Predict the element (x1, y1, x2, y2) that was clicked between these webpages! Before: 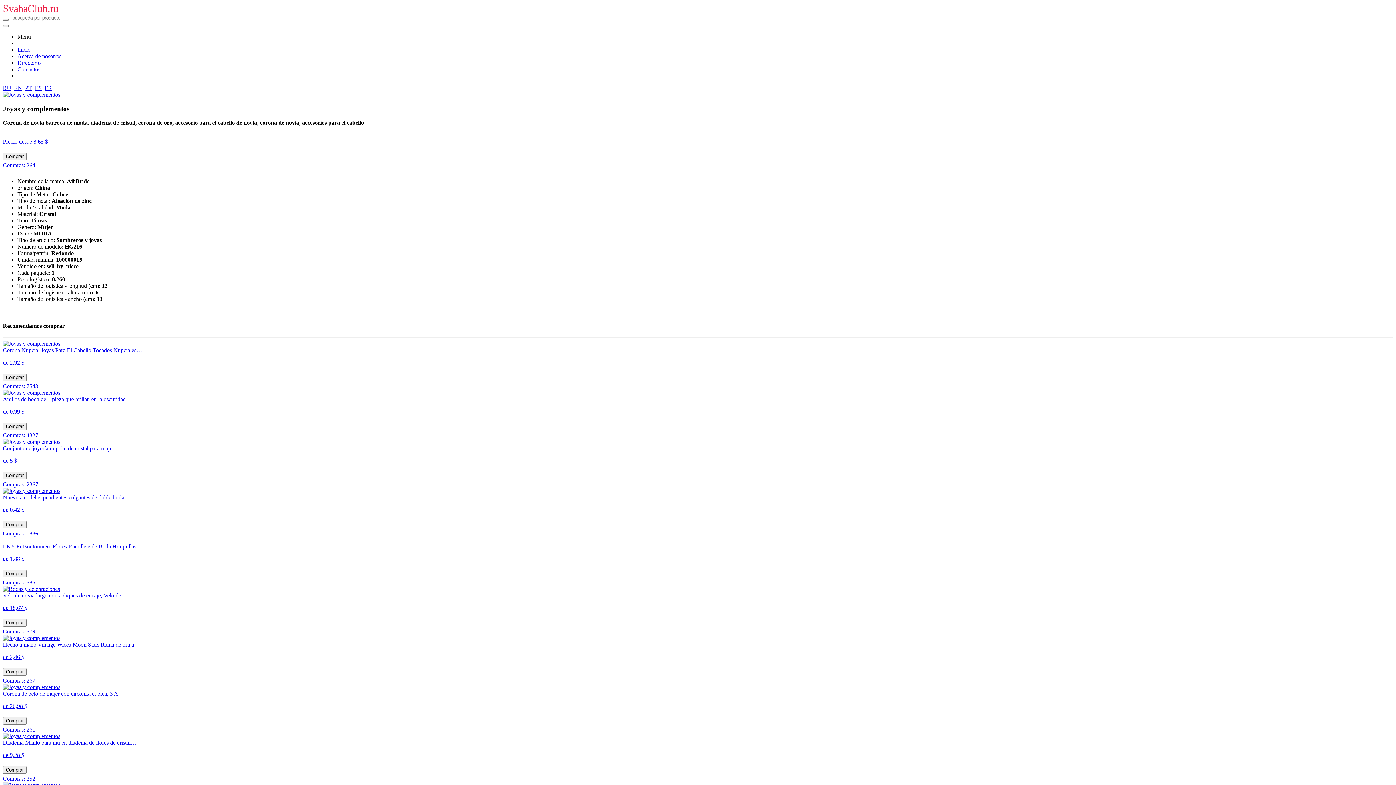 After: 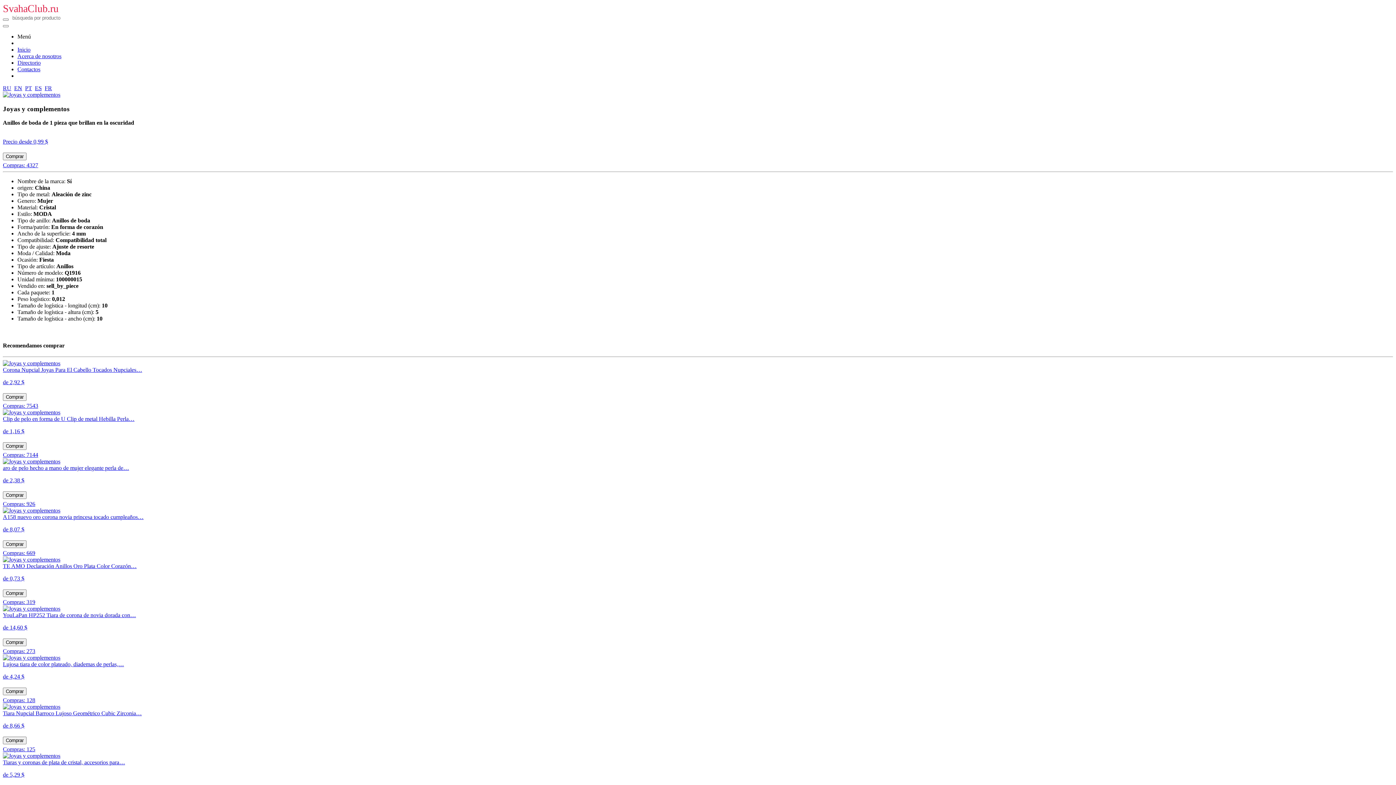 Action: bbox: (2, 422, 26, 430) label: Comprar